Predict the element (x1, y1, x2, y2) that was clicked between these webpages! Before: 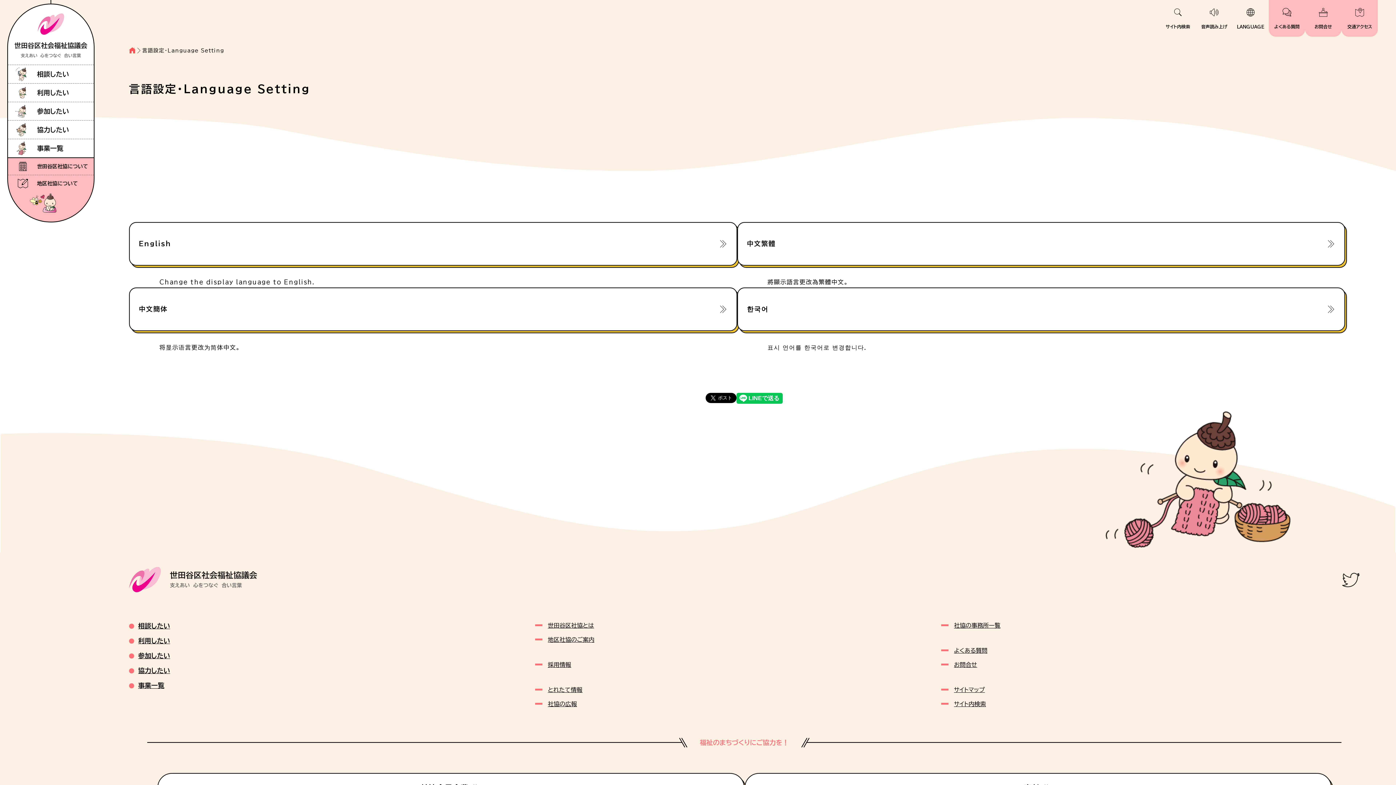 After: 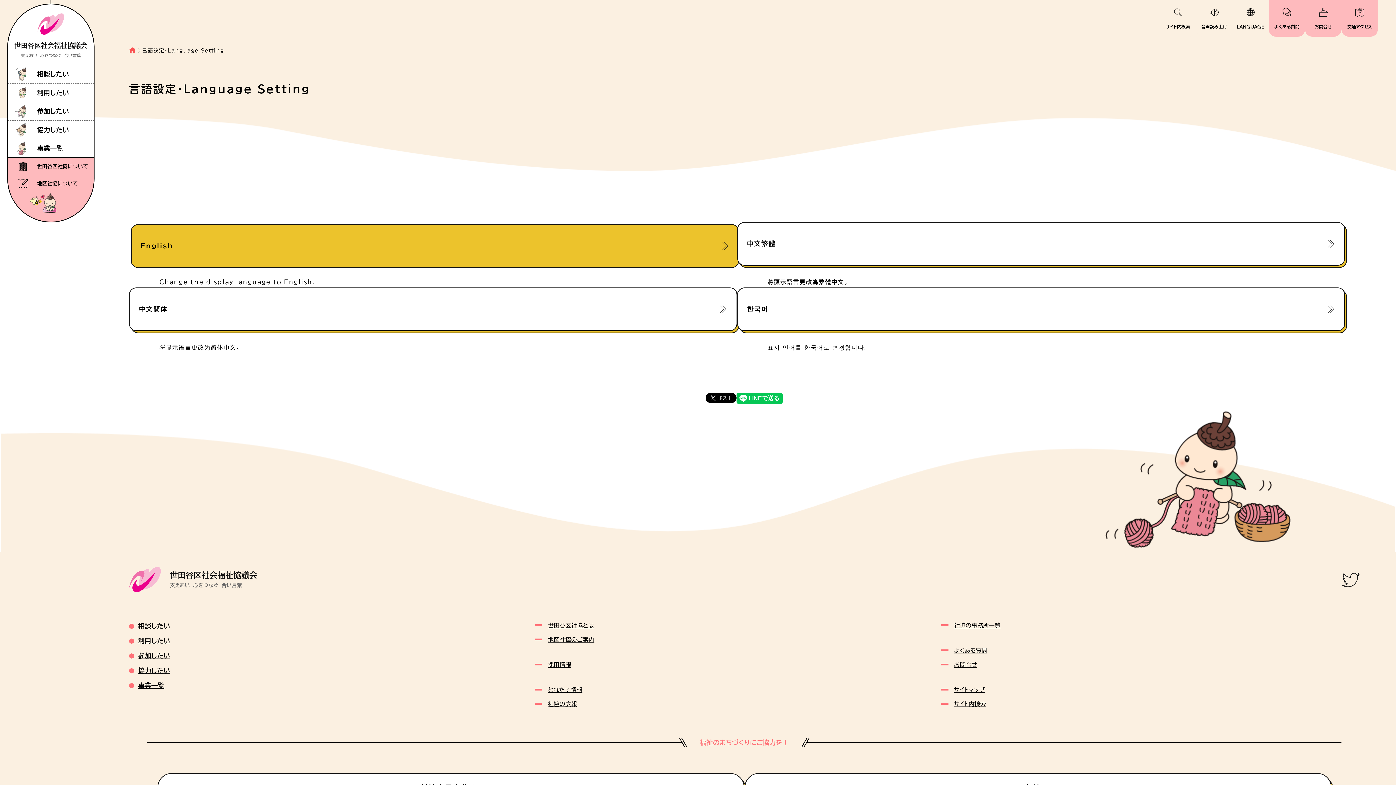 Action: label: English bbox: (129, 222, 737, 265)